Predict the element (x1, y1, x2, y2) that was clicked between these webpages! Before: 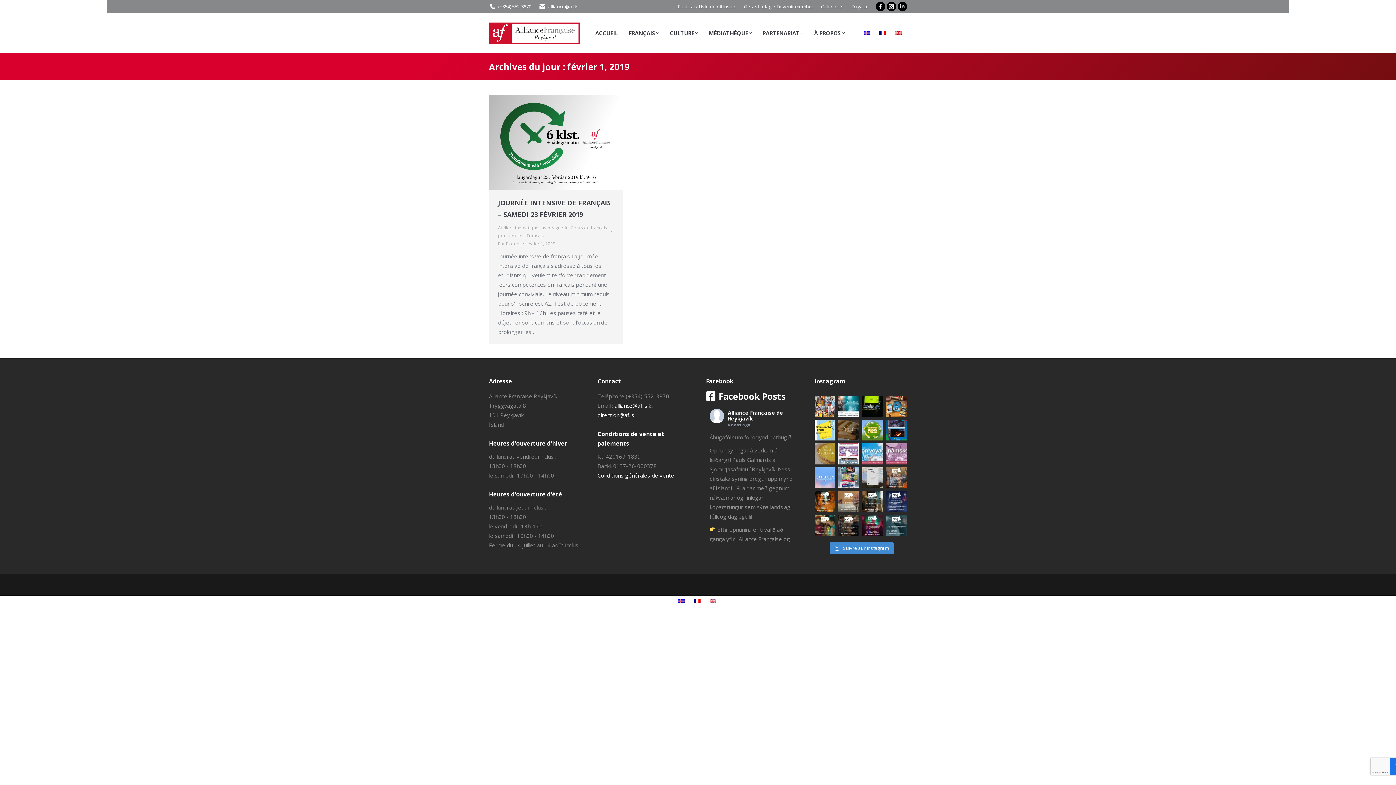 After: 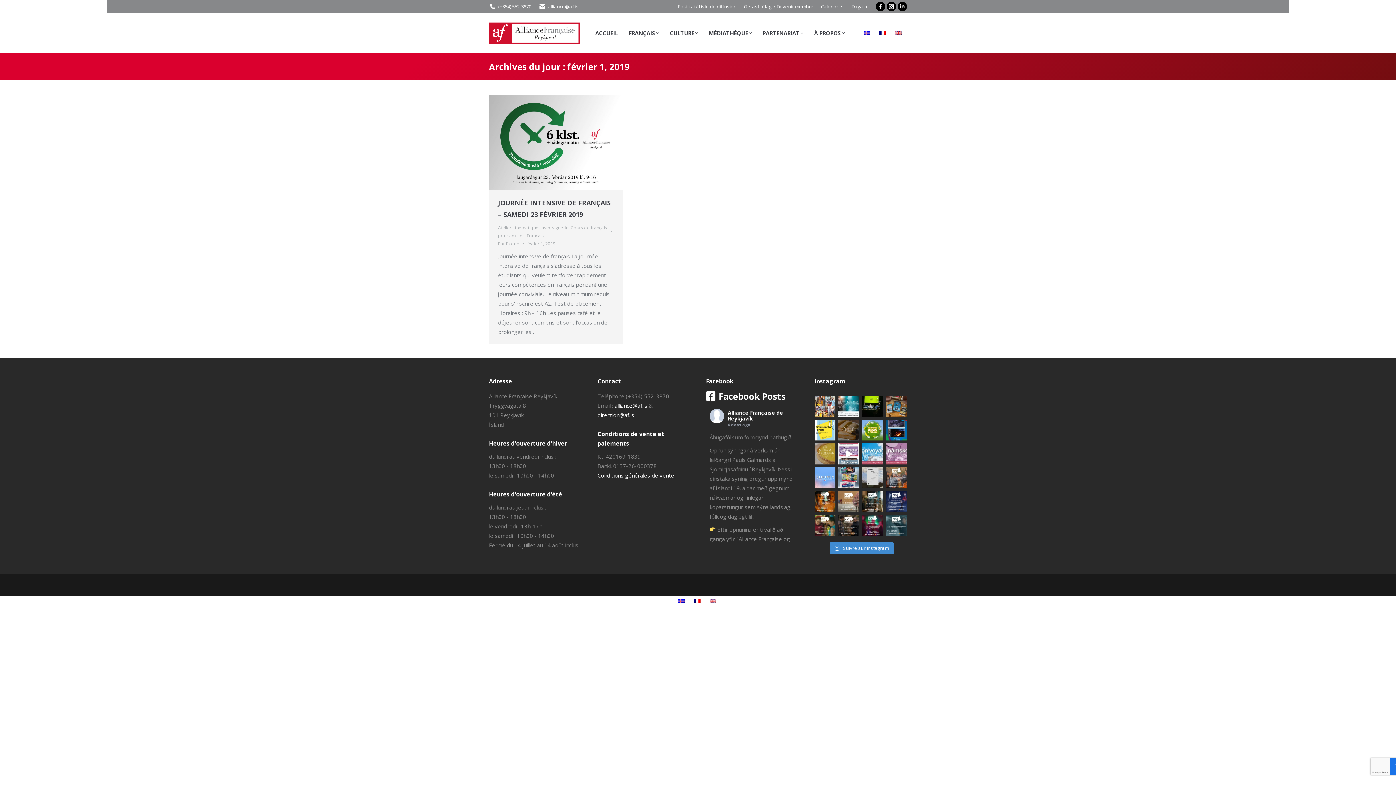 Action: label: Nous avons hâte d’accueillir deux monuments du bbox: (886, 395, 907, 416)